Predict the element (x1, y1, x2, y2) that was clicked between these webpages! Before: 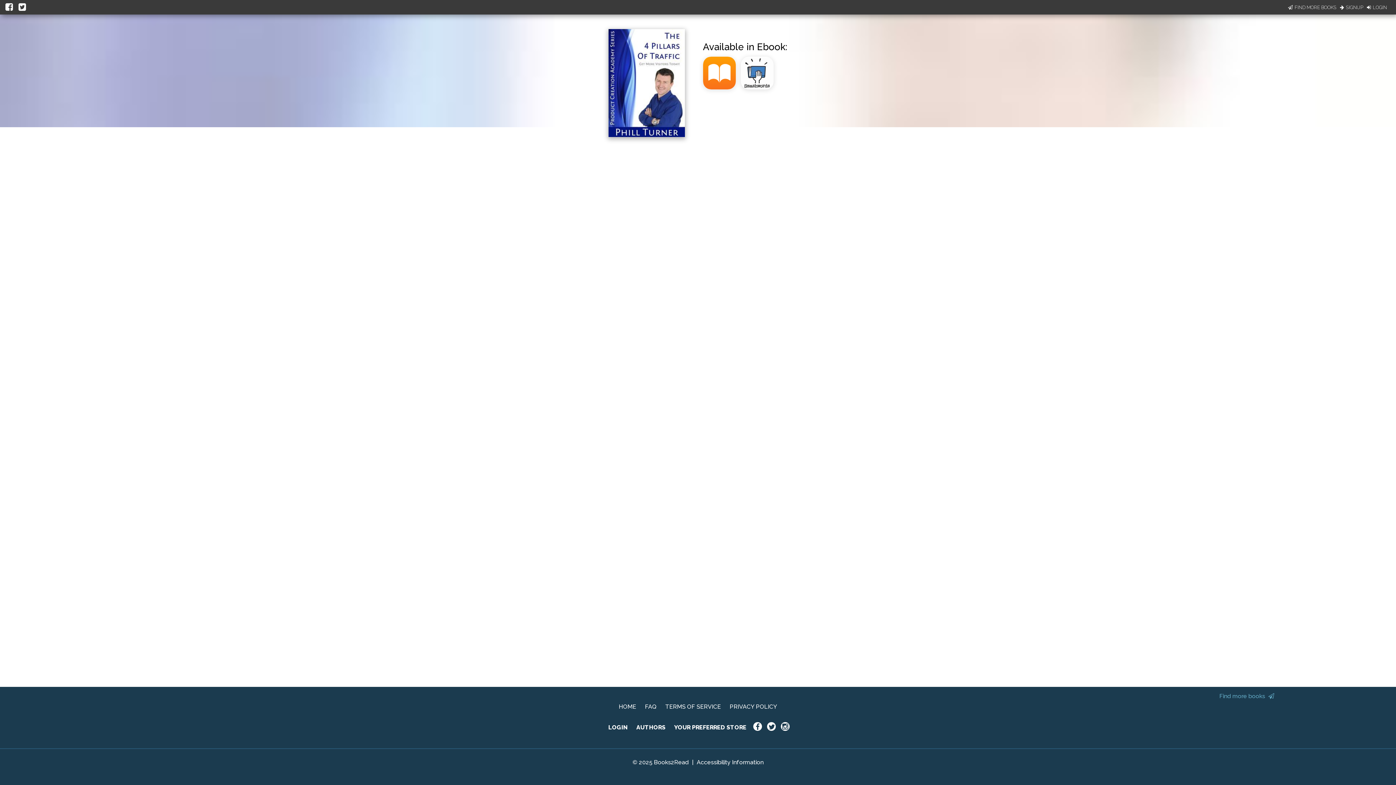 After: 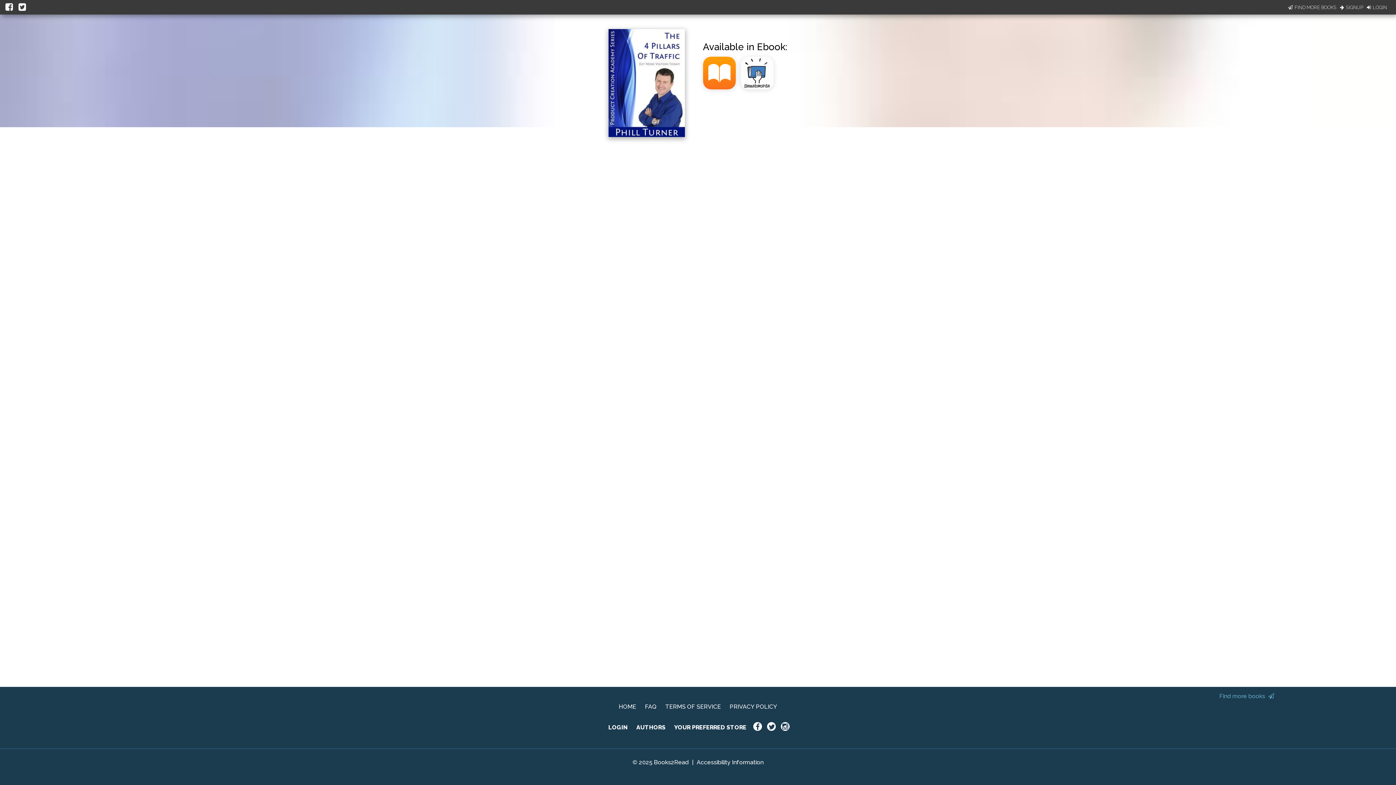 Action: bbox: (18, 0, 28, 13)